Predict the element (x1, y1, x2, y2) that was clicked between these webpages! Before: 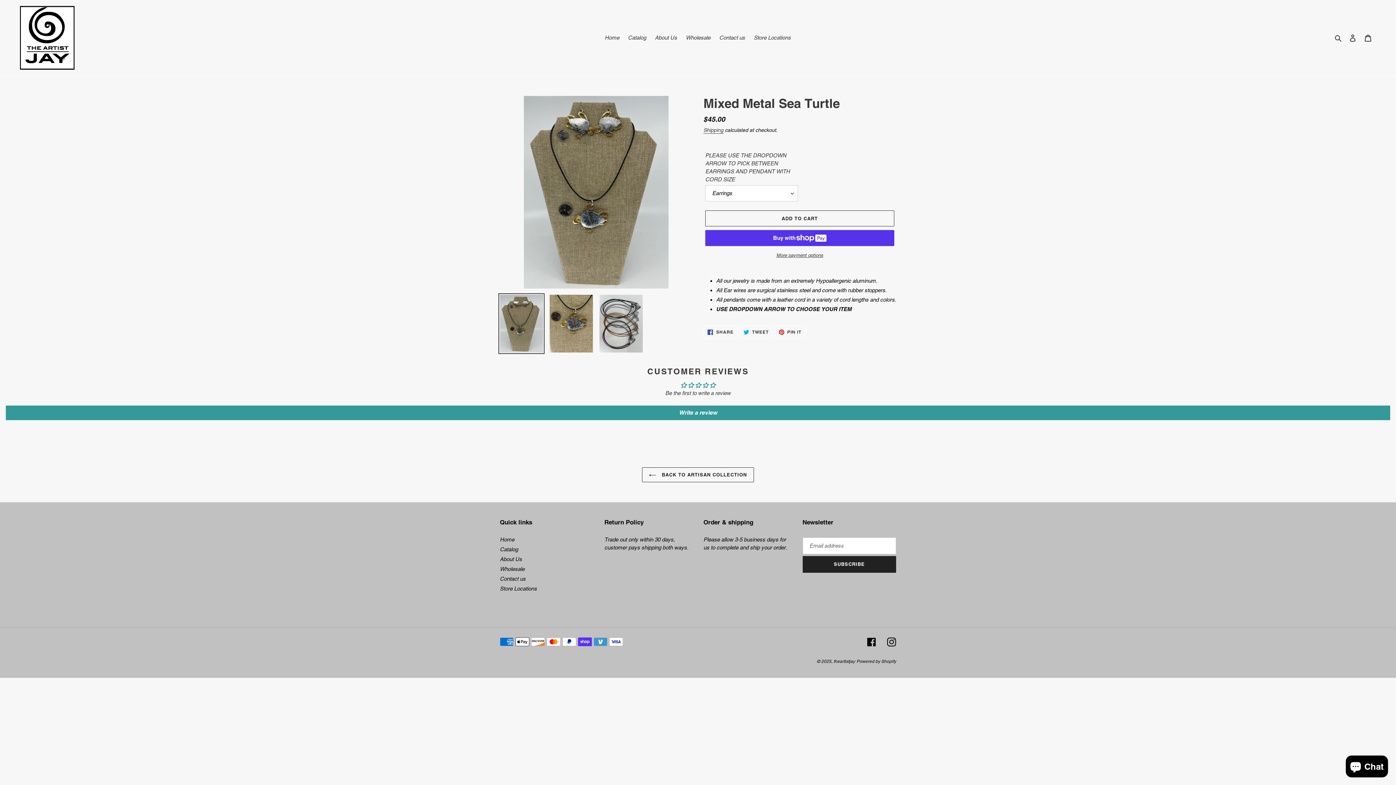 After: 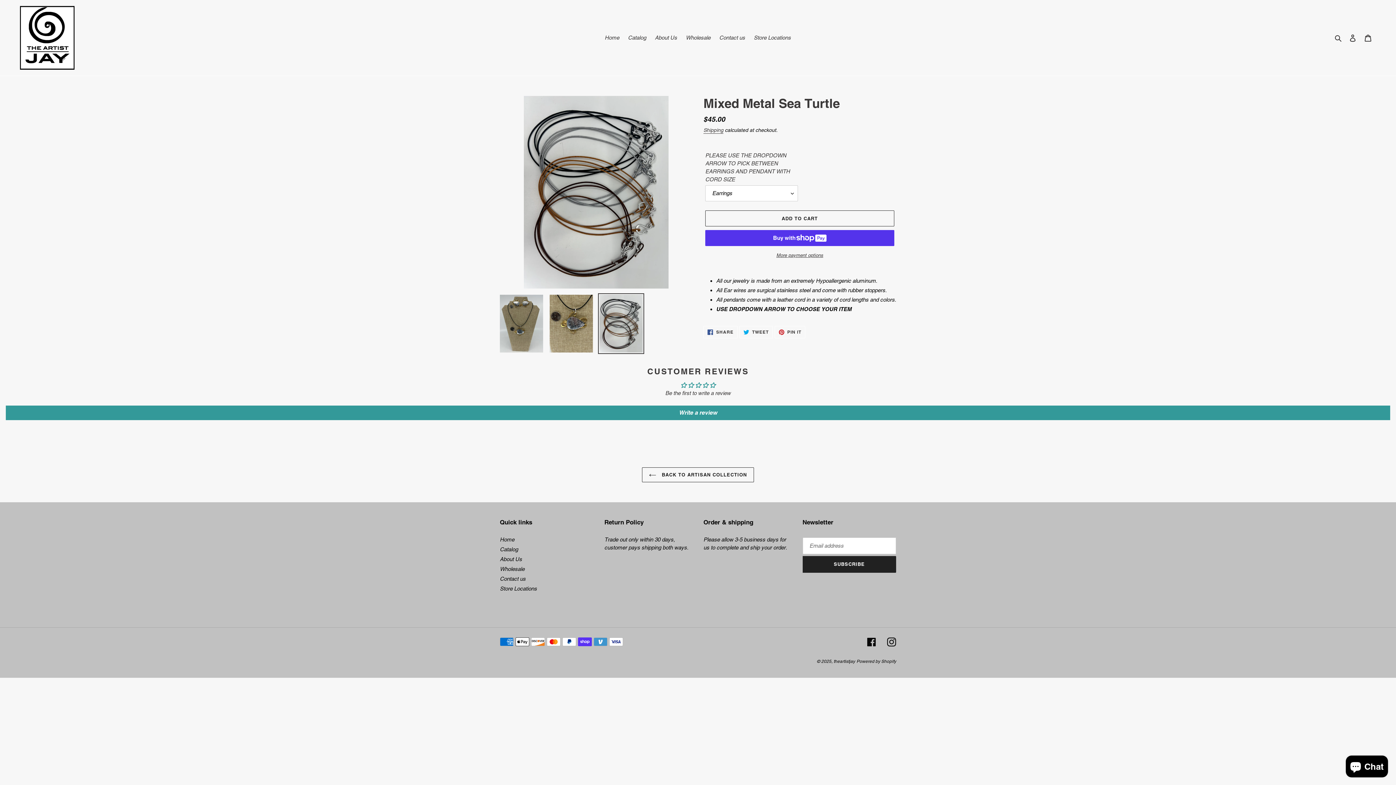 Action: bbox: (598, 293, 644, 354)